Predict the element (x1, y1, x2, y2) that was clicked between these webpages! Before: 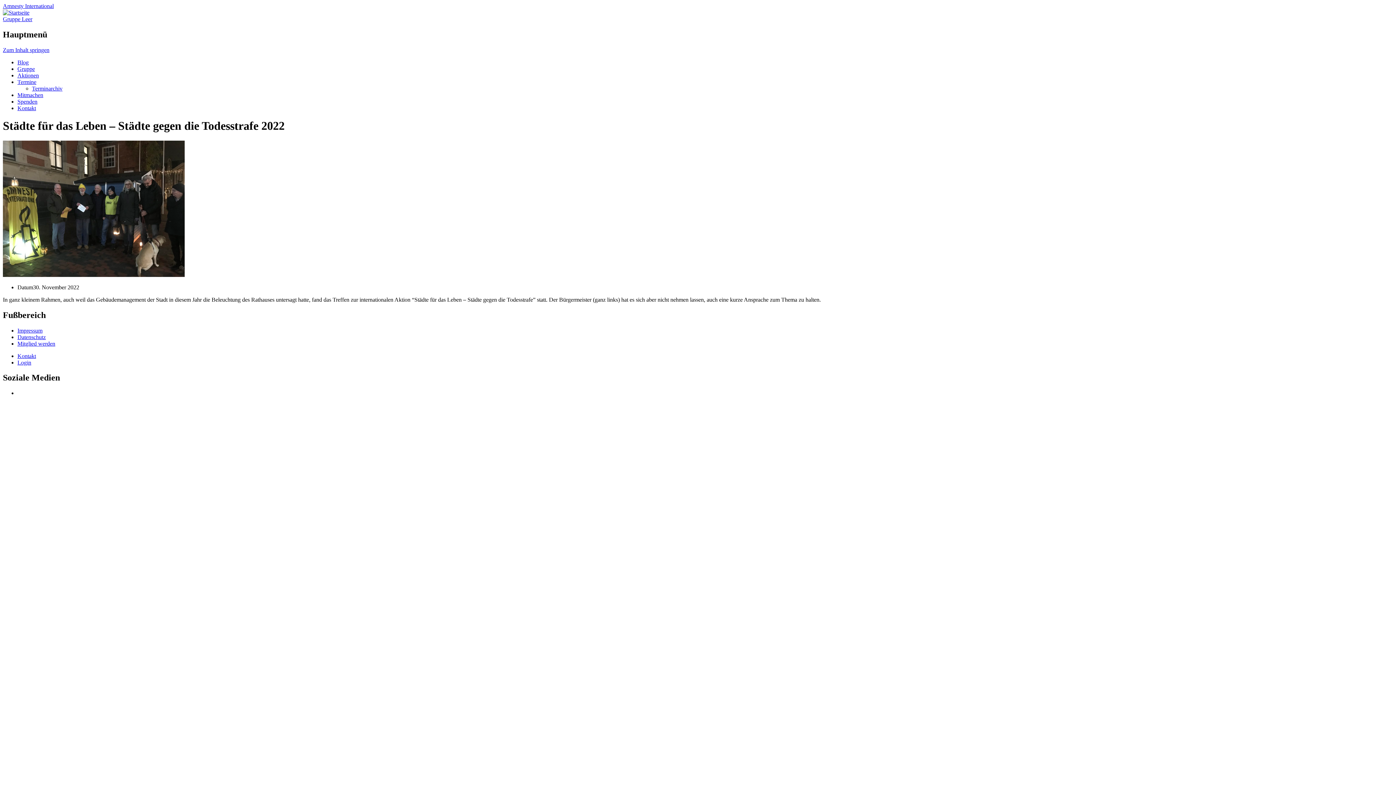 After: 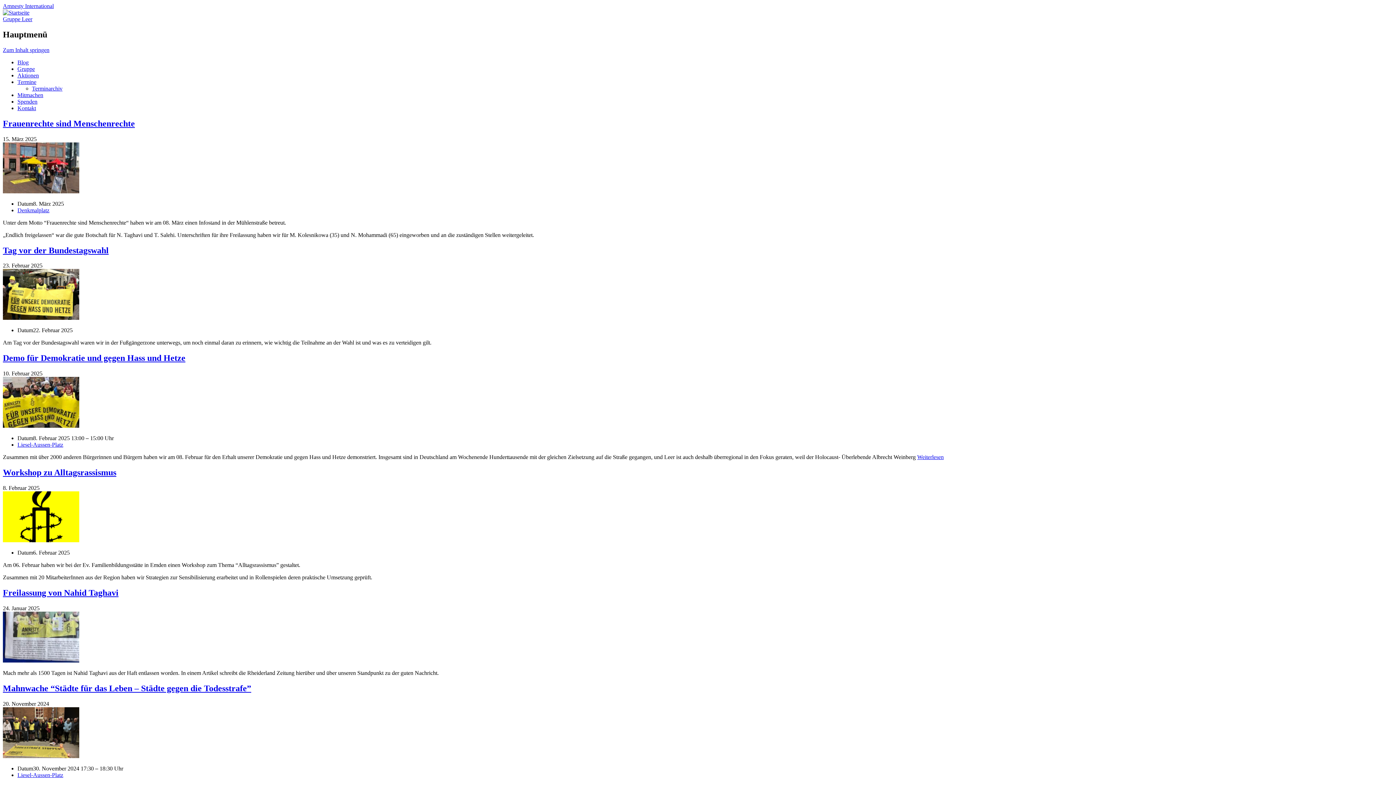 Action: label: Gruppe Leer bbox: (2, 16, 32, 22)